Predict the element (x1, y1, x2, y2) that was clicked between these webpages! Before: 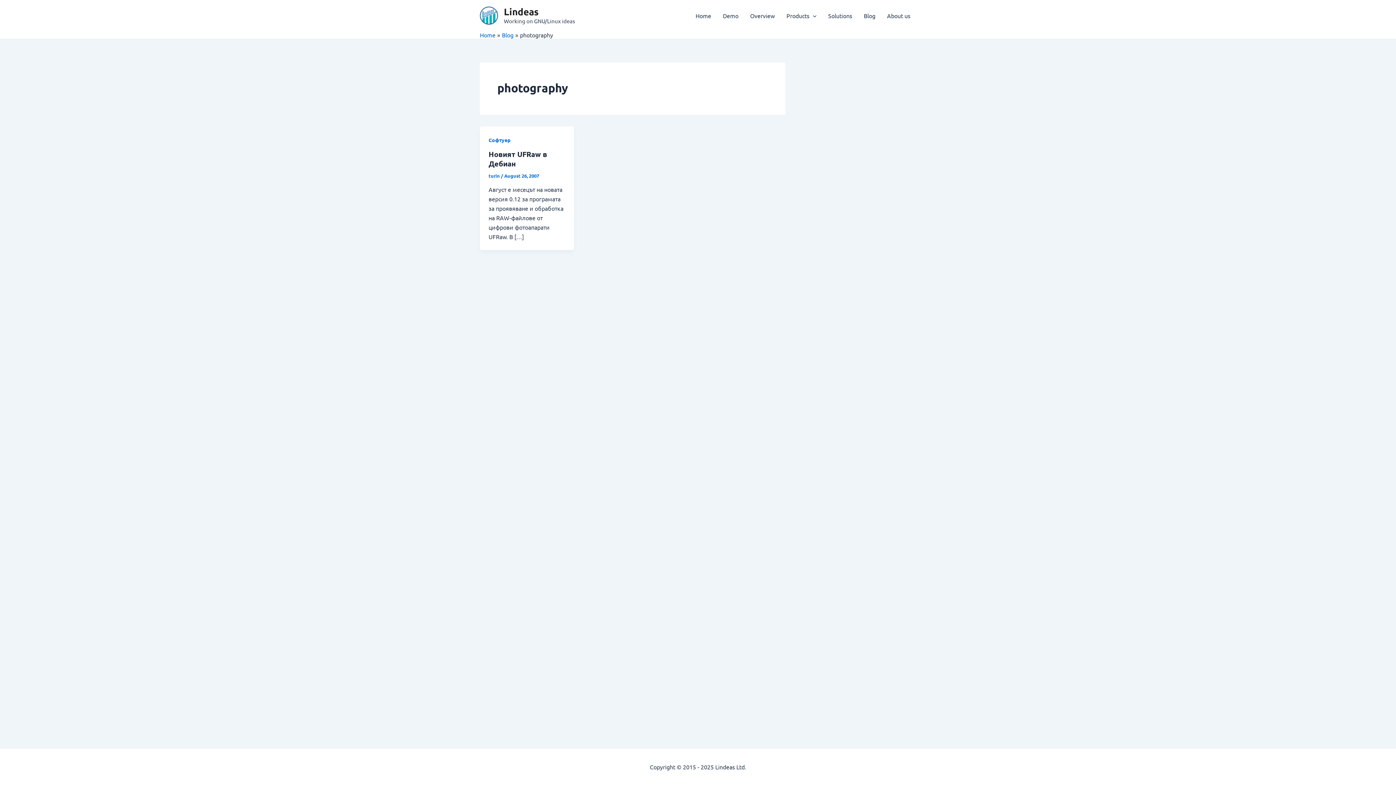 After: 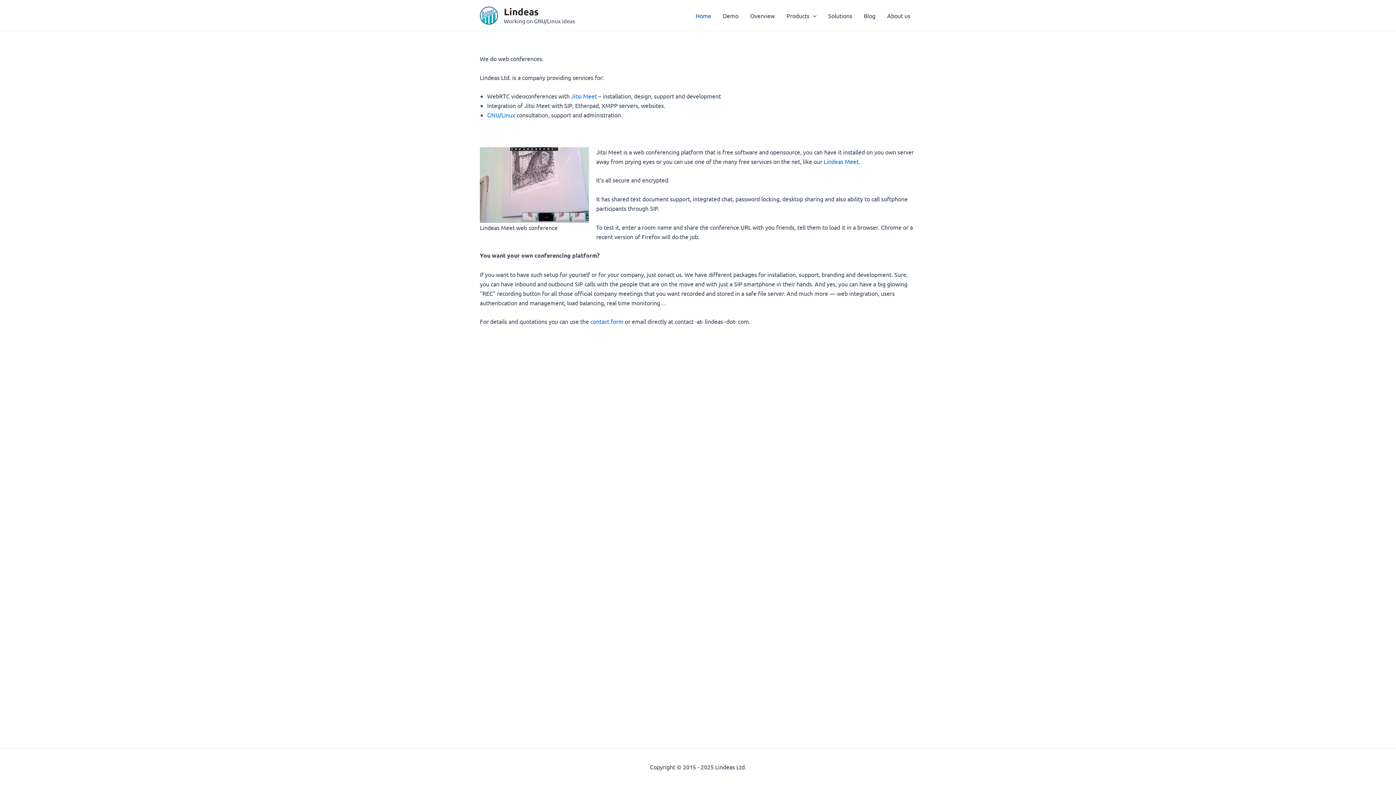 Action: bbox: (480, 31, 495, 38) label: Home